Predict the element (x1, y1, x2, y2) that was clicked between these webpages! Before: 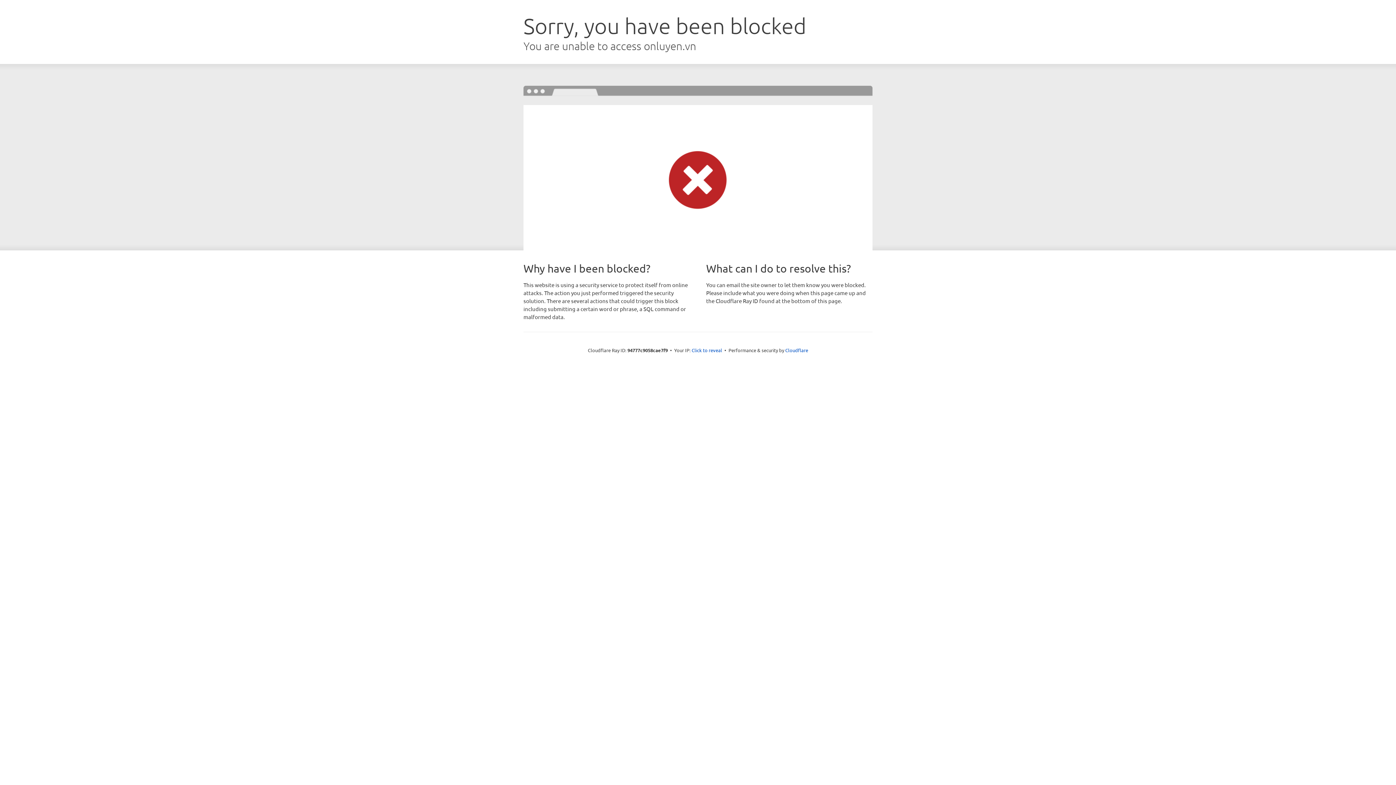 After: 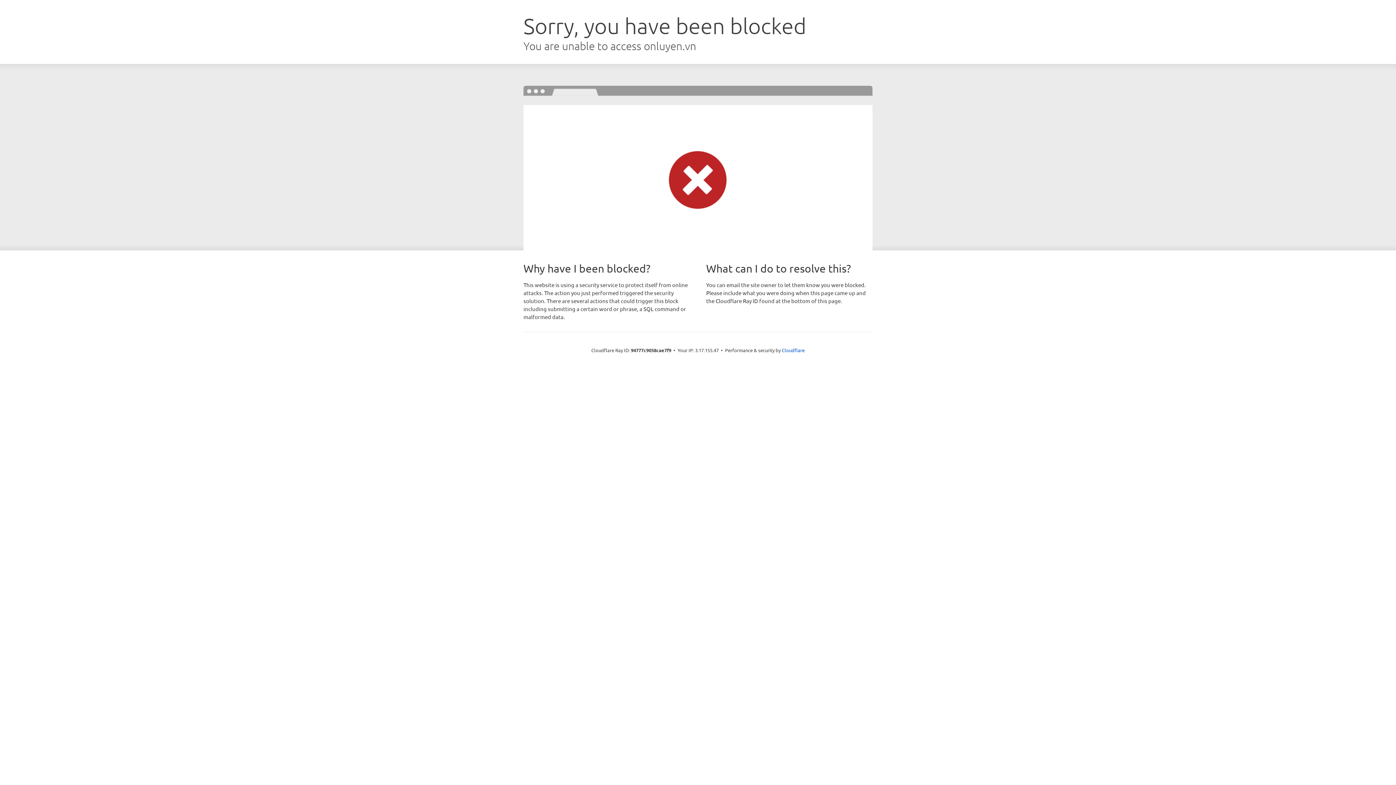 Action: label: Click to reveal bbox: (691, 346, 722, 353)